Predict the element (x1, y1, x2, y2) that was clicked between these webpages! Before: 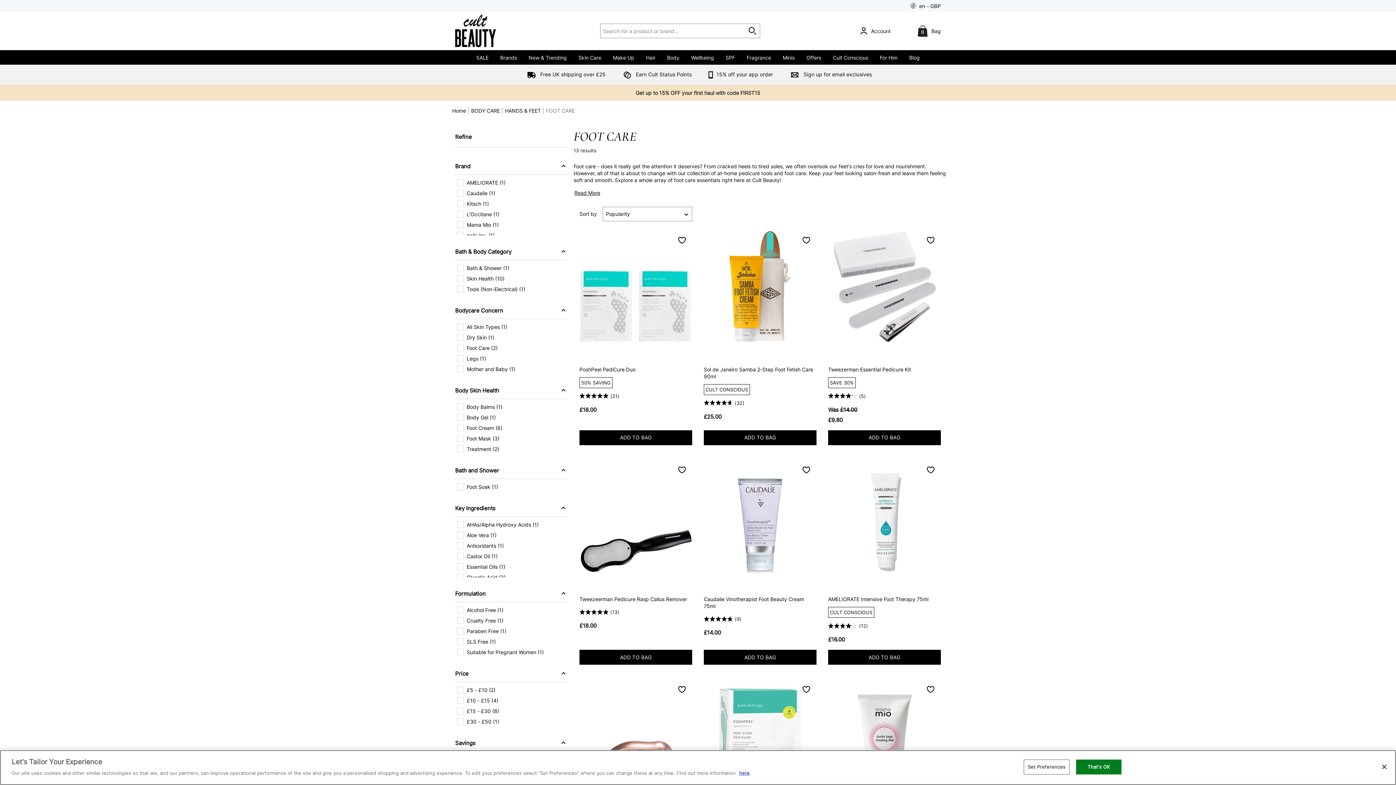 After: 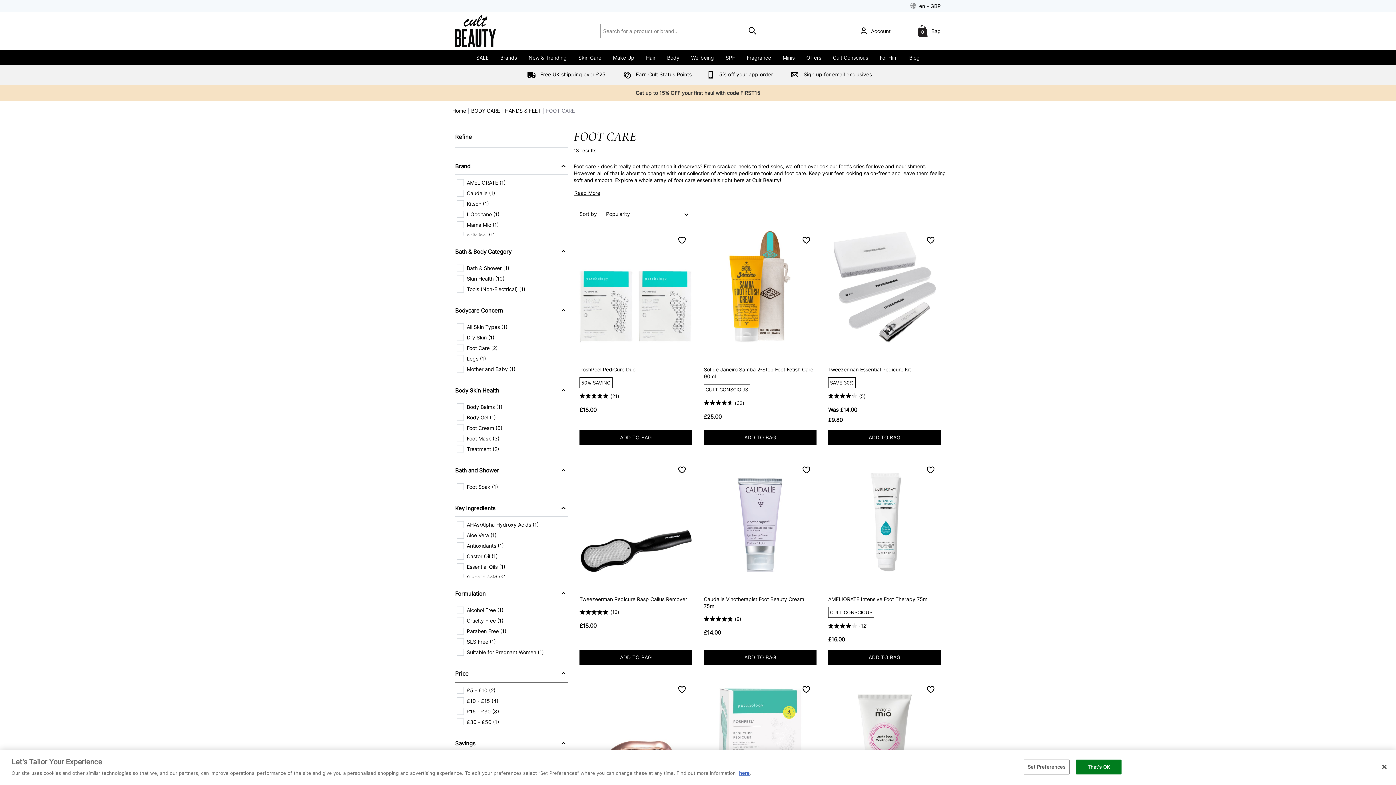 Action: bbox: (455, 666, 568, 682) label: Price